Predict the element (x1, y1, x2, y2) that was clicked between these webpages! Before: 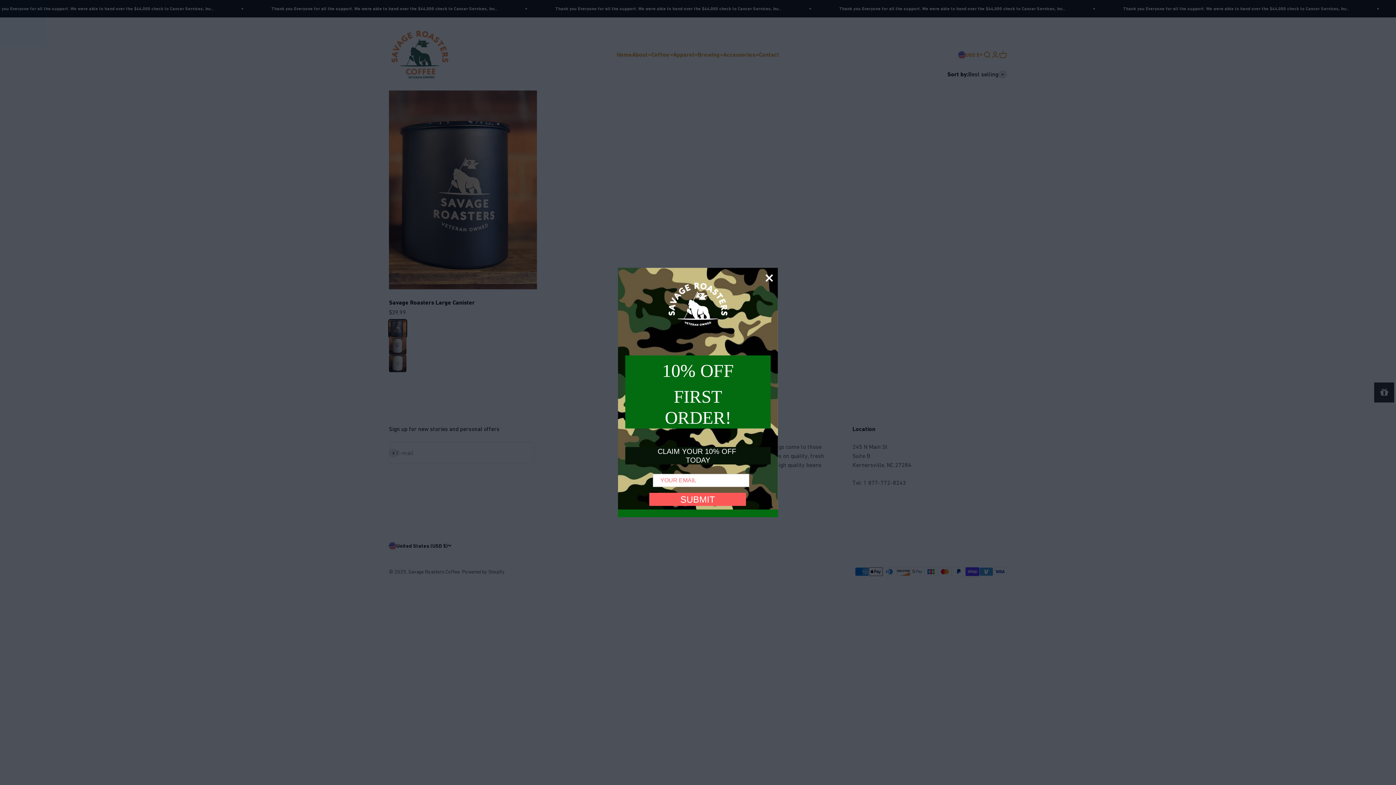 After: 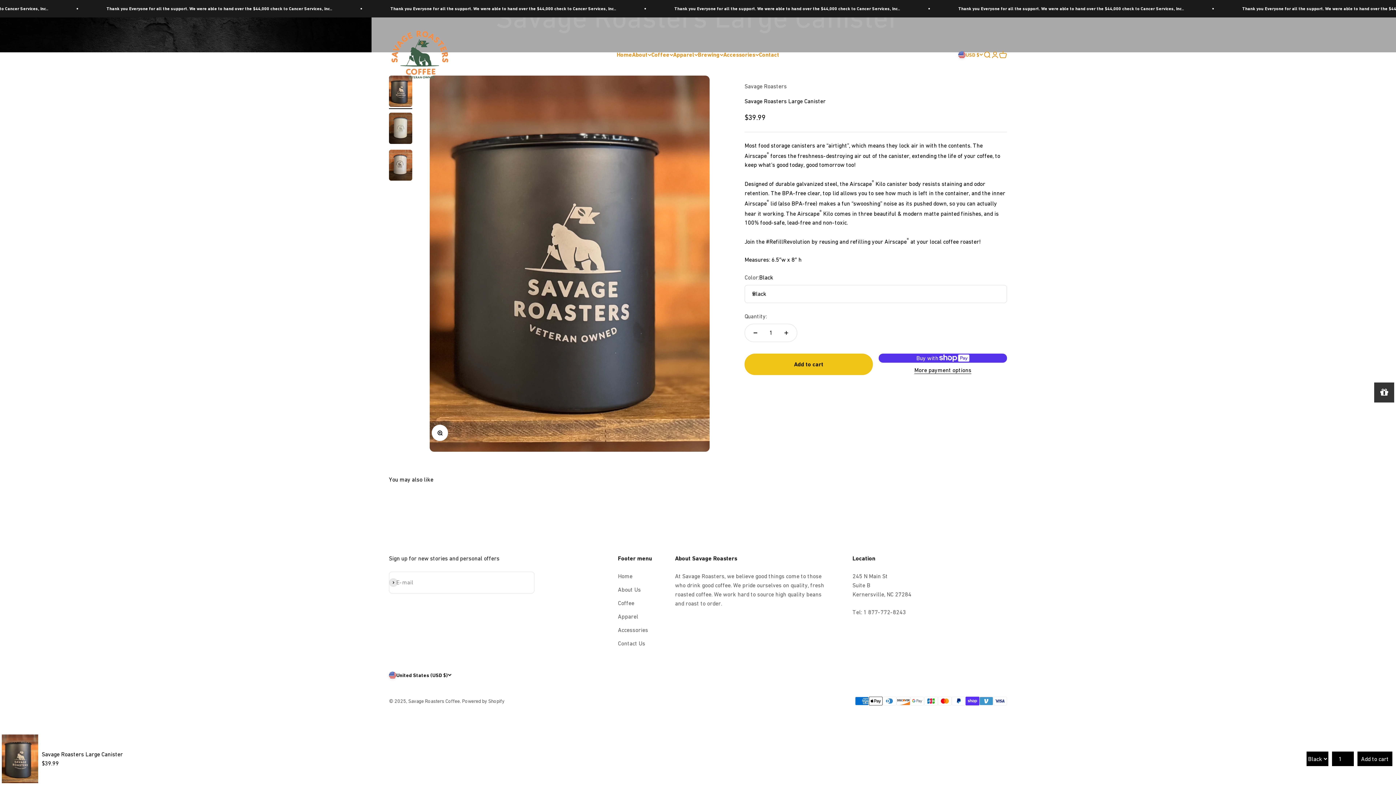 Action: bbox: (389, 90, 537, 289)